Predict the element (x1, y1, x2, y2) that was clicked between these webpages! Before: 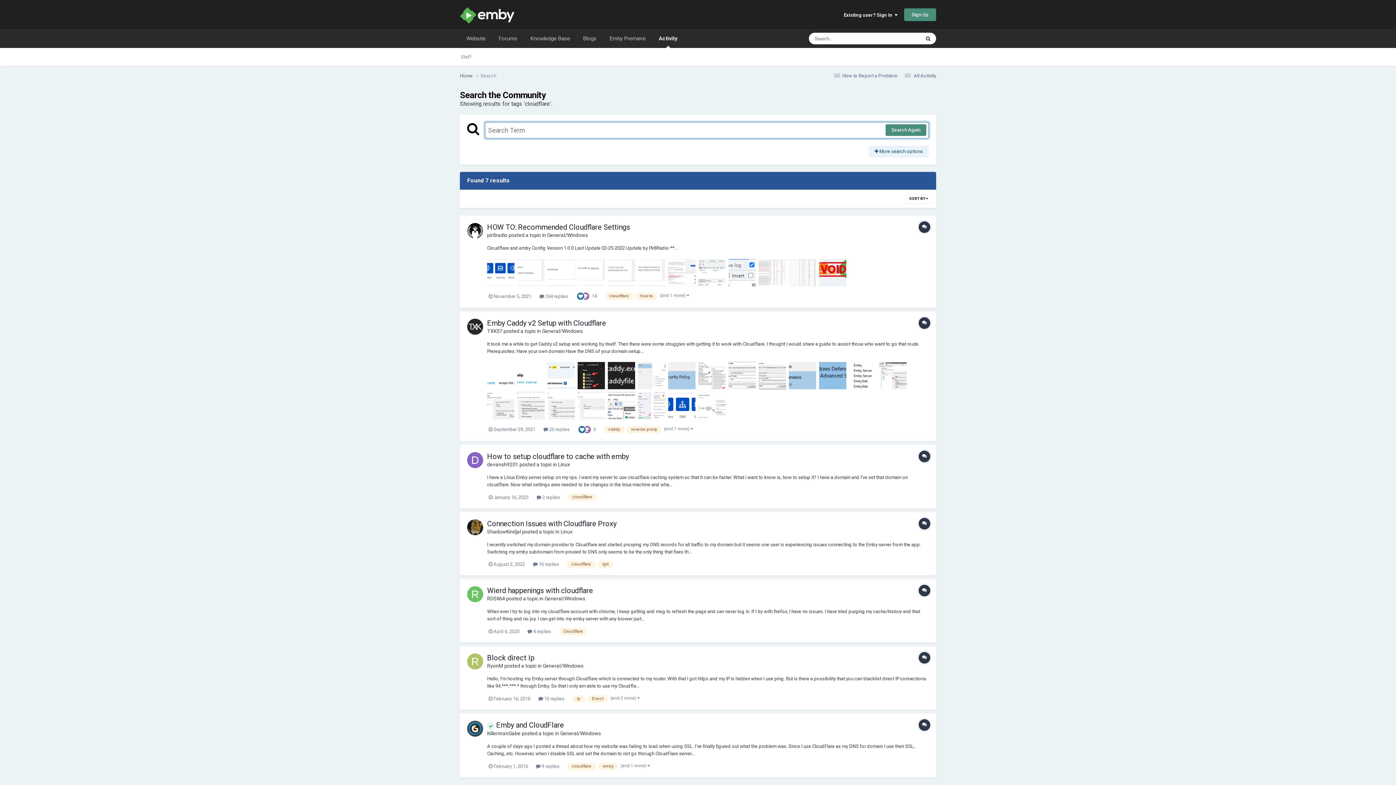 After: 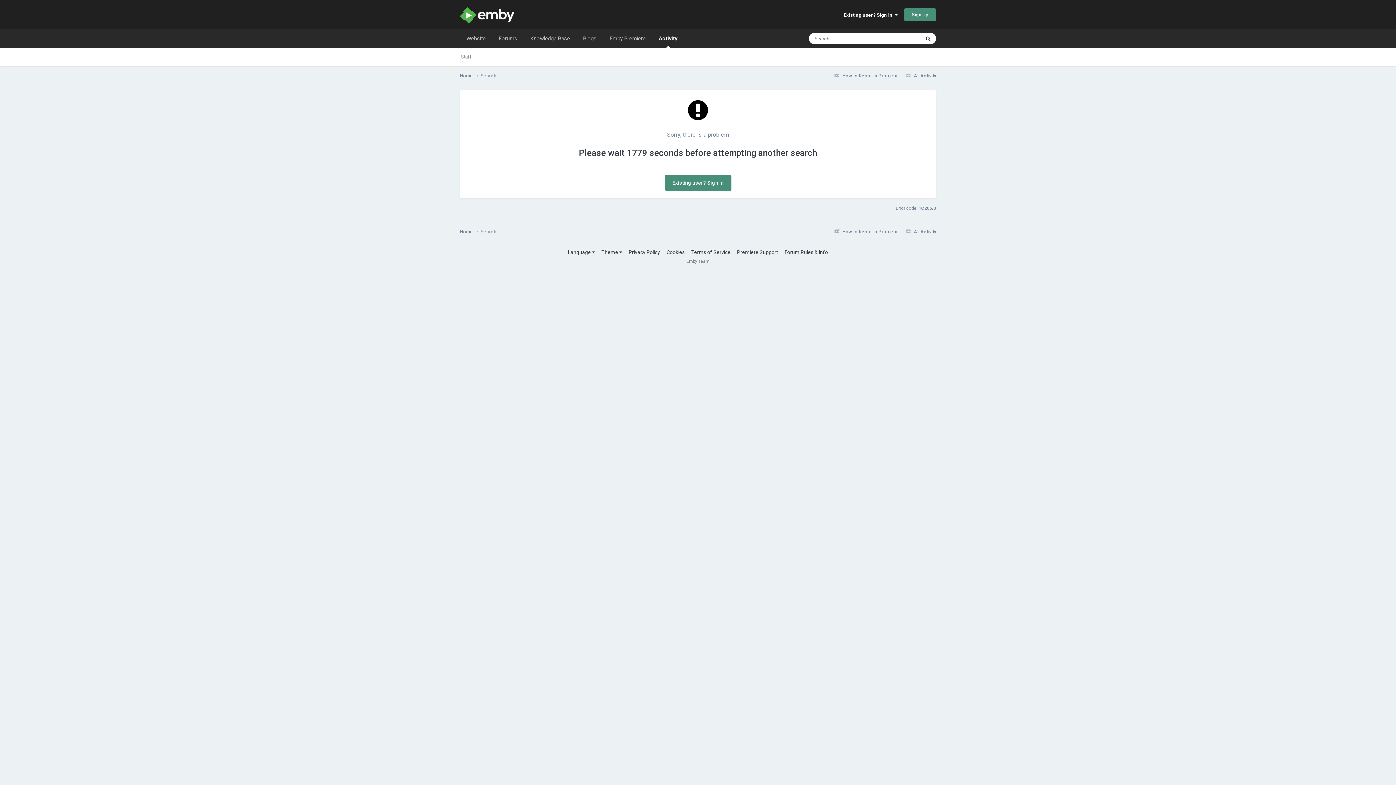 Action: label: Ip bbox: (572, 695, 585, 702)